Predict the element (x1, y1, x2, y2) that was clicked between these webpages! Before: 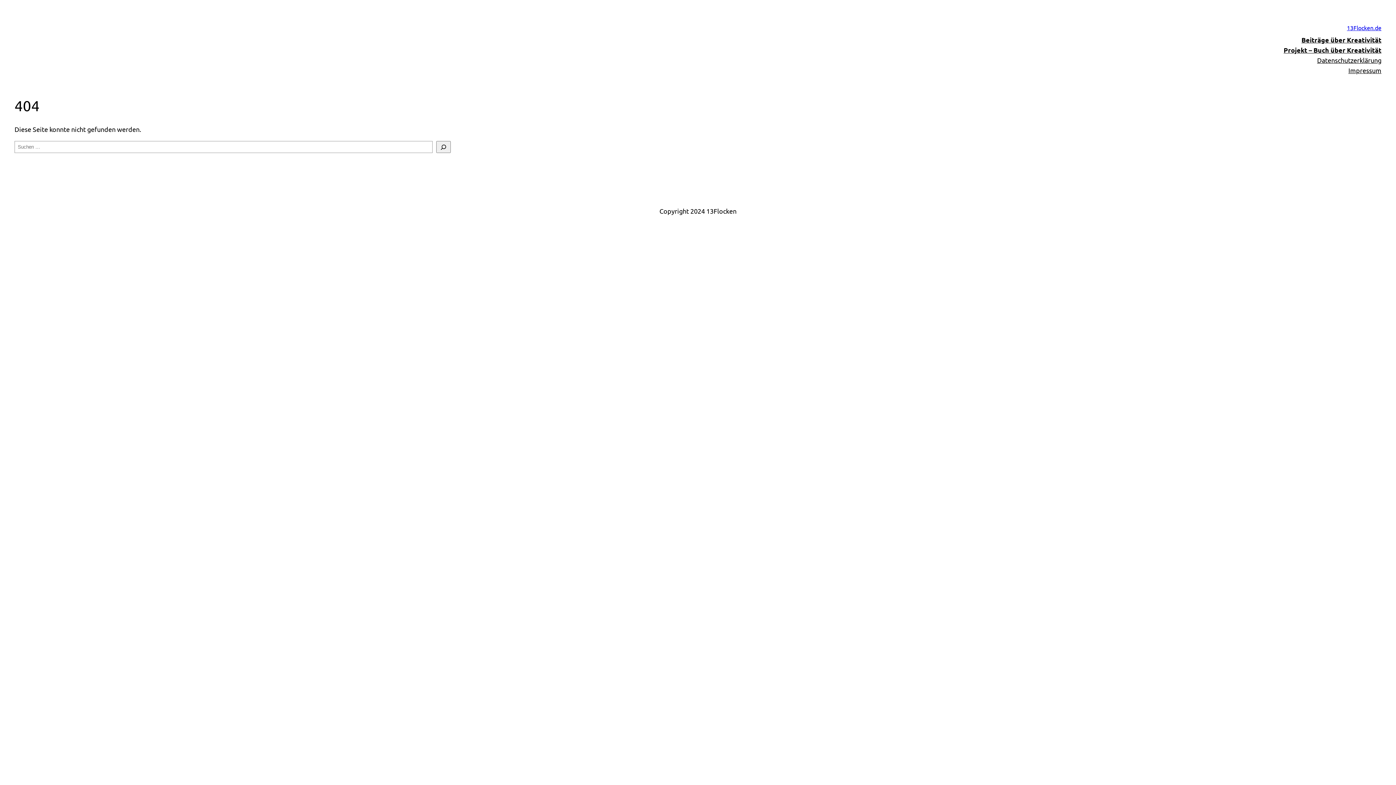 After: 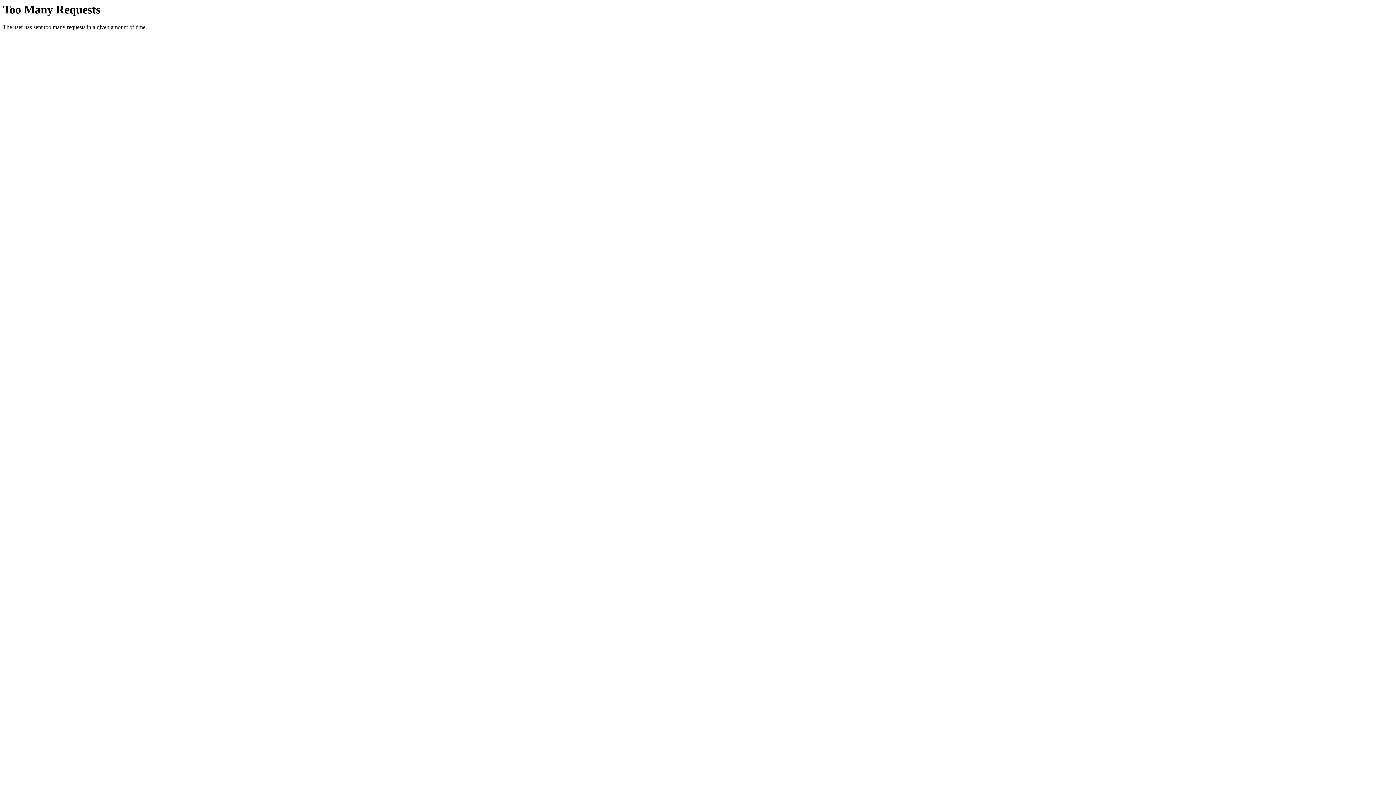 Action: label: Datenschutzerklärung bbox: (1317, 55, 1381, 65)